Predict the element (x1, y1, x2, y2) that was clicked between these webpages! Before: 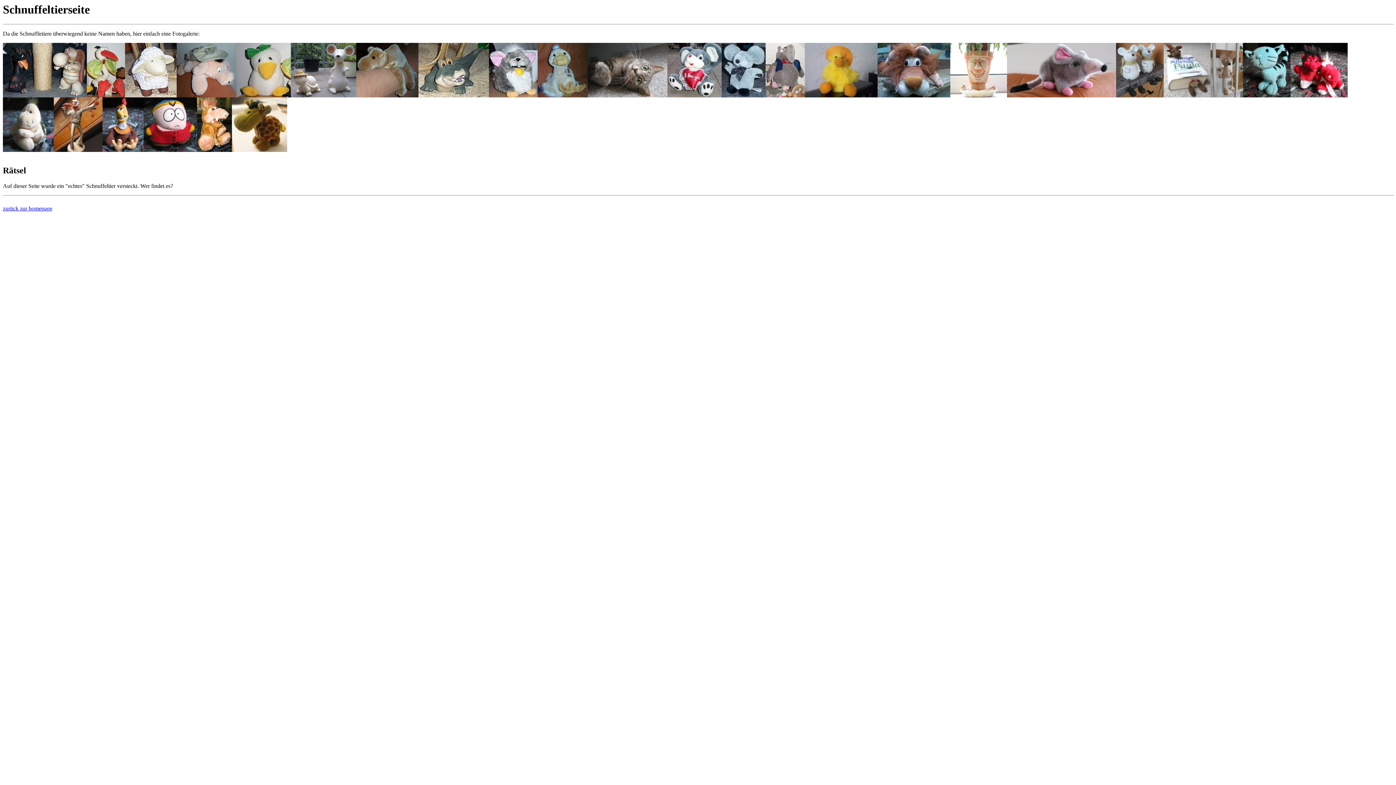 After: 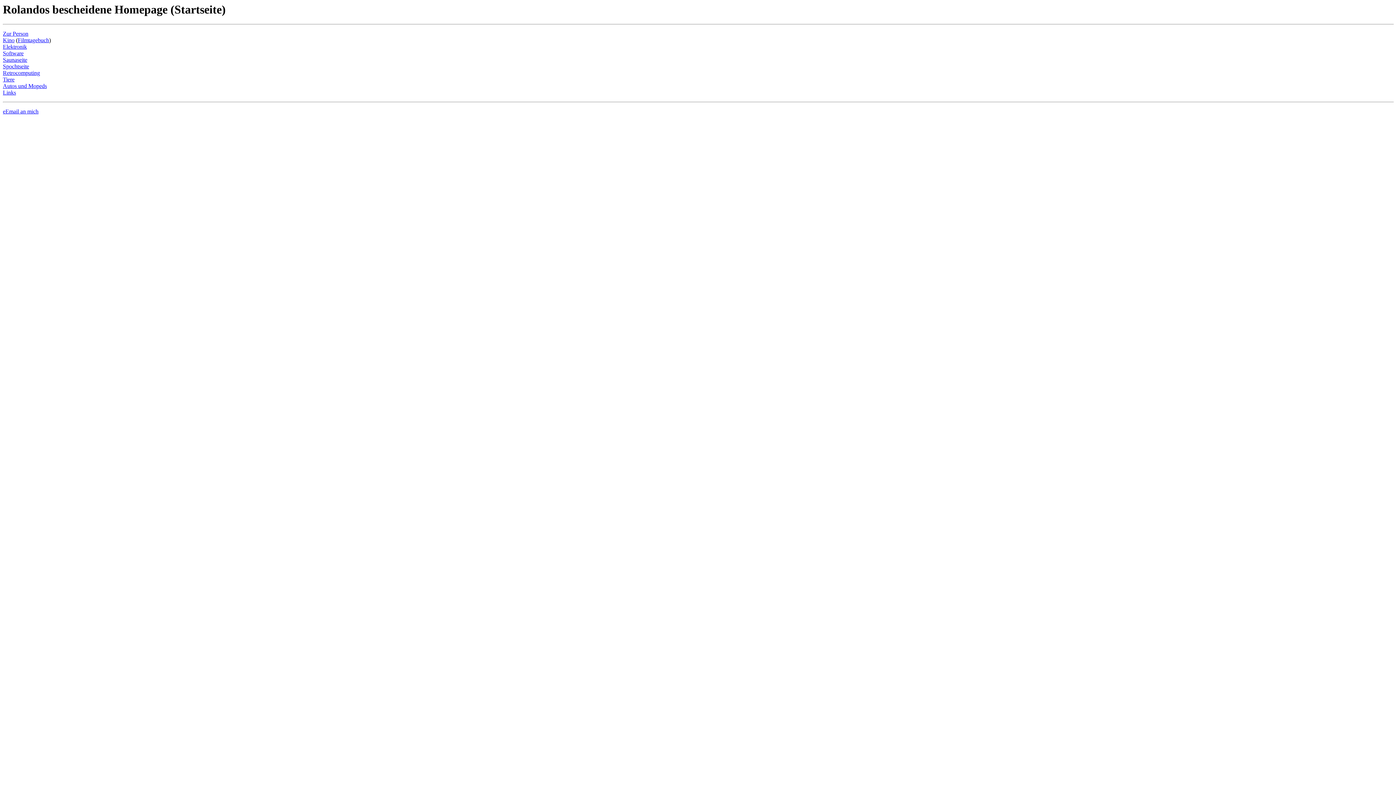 Action: label: zurück zur homepage bbox: (2, 205, 52, 211)